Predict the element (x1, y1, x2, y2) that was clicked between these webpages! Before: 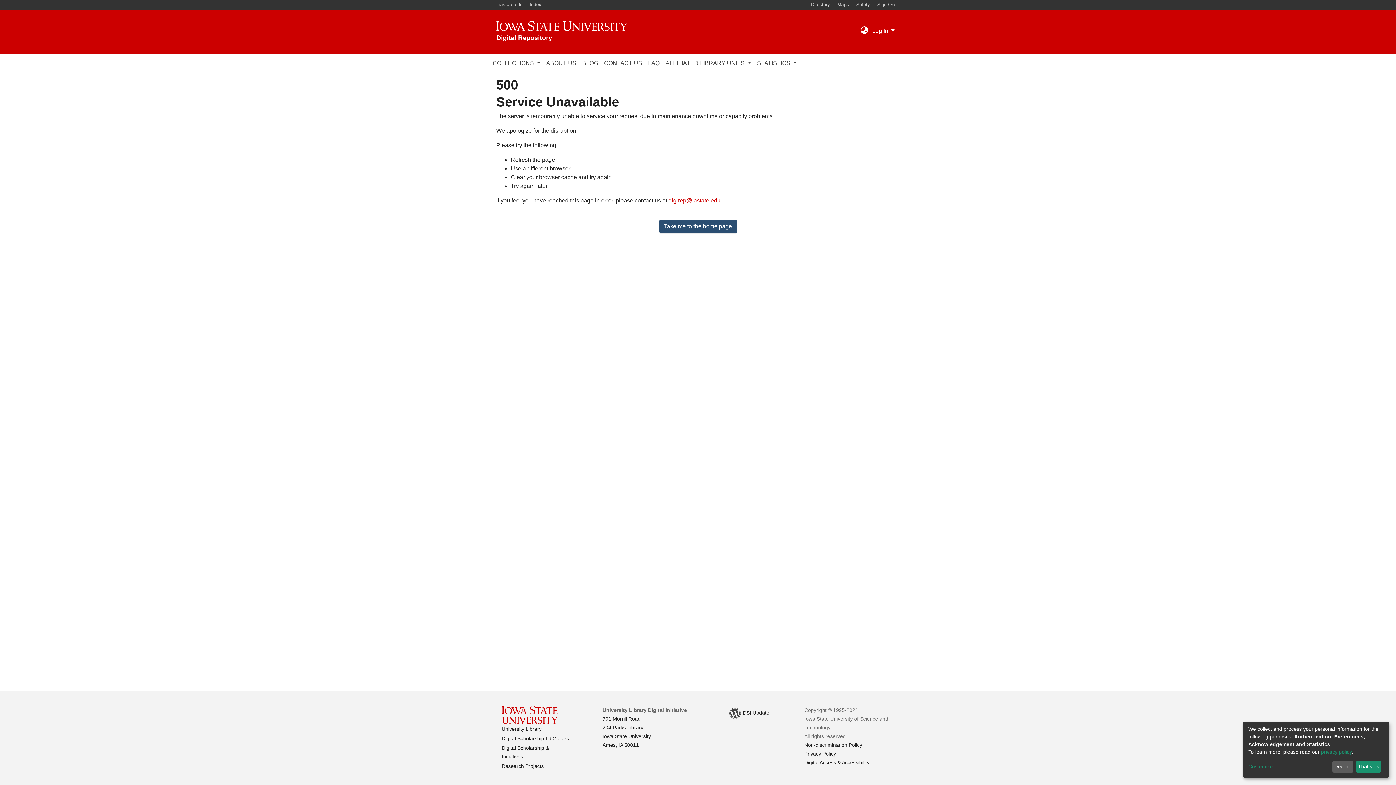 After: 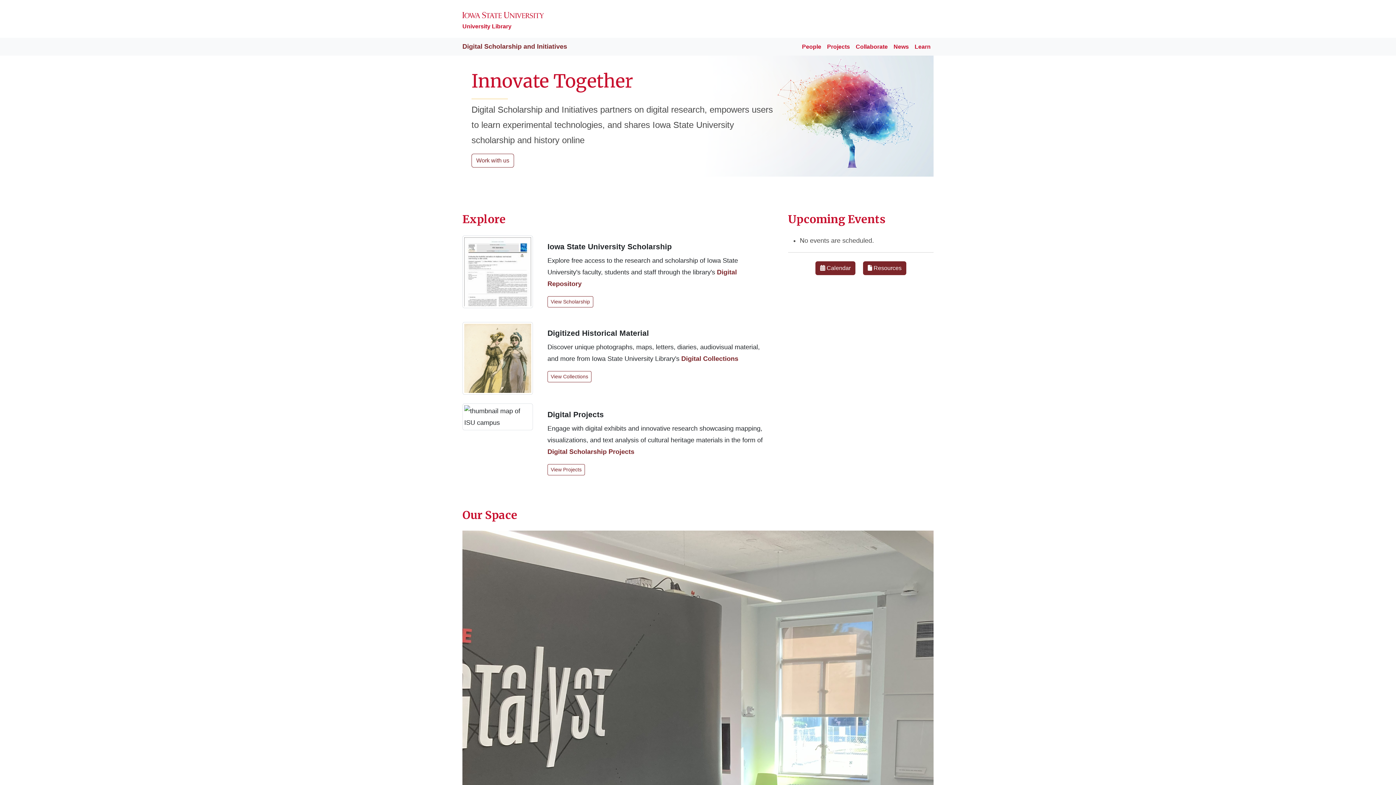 Action: bbox: (501, 743, 591, 761) label: Digital Scholarship & Initiatives